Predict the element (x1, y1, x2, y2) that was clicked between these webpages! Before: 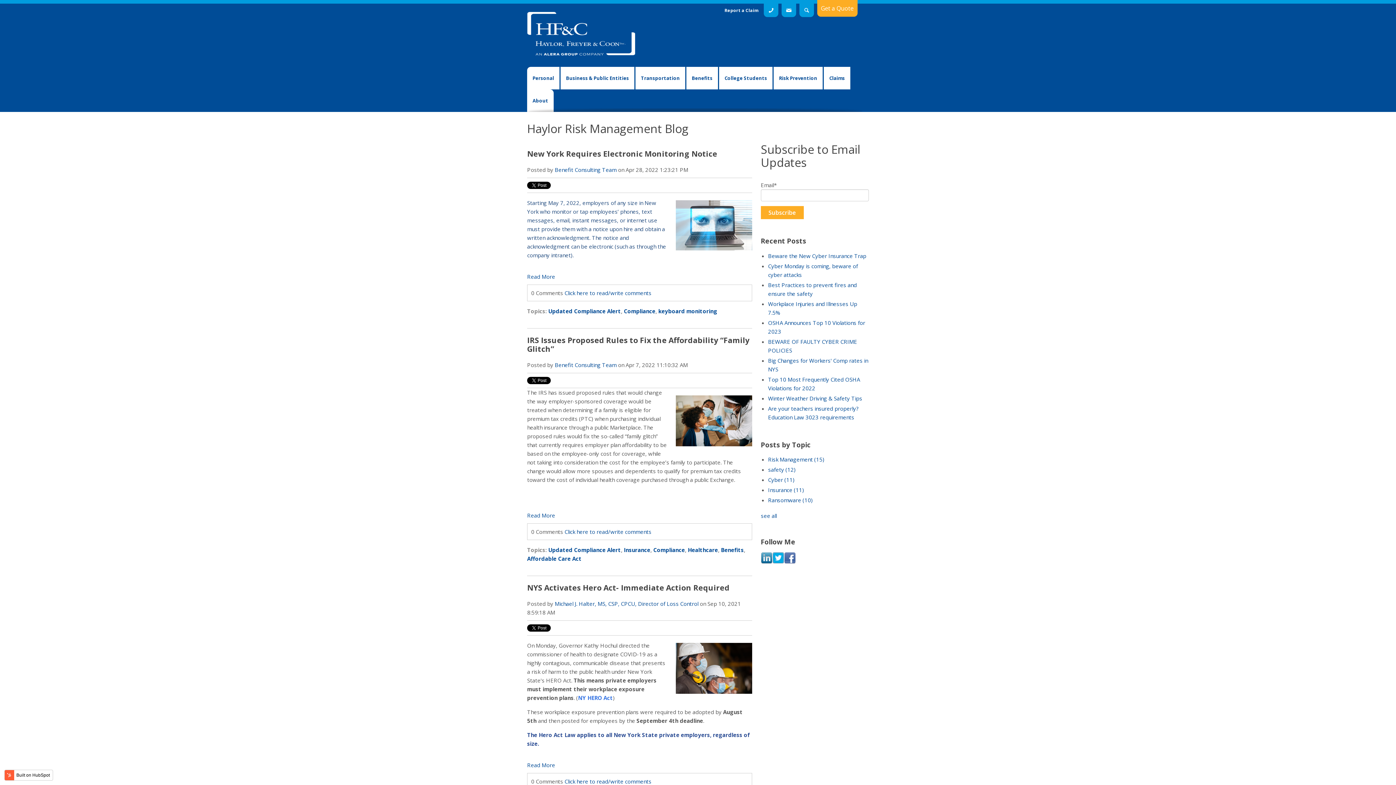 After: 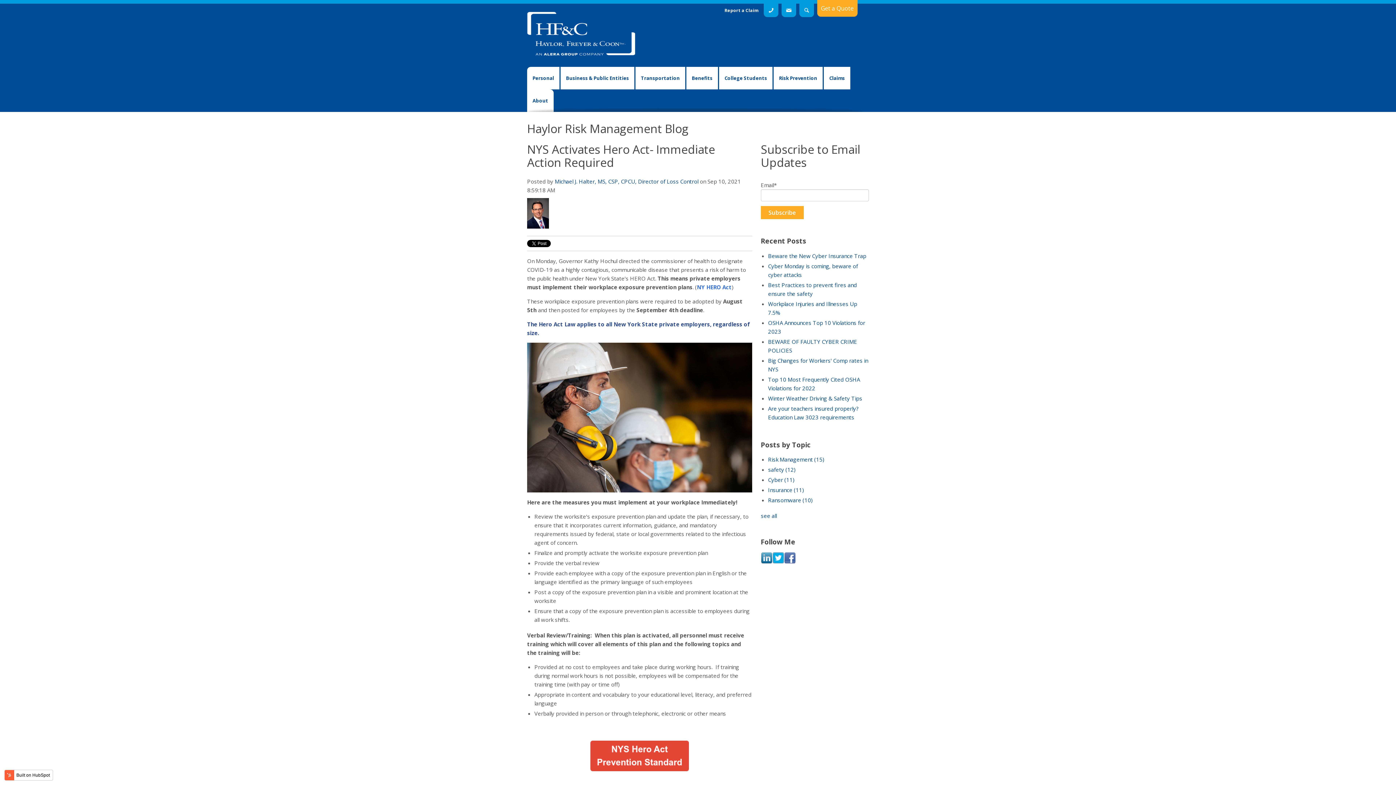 Action: label: Read More bbox: (527, 753, 555, 769)